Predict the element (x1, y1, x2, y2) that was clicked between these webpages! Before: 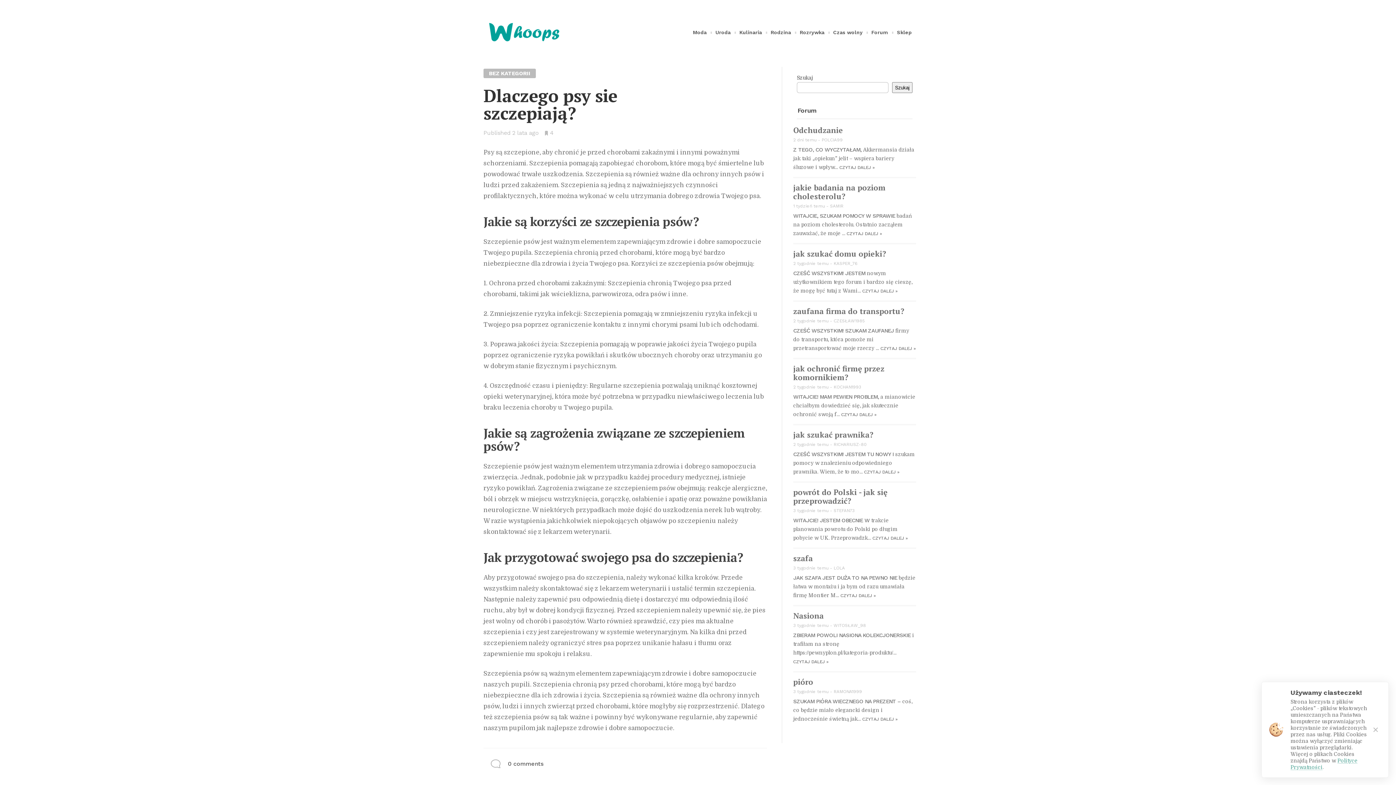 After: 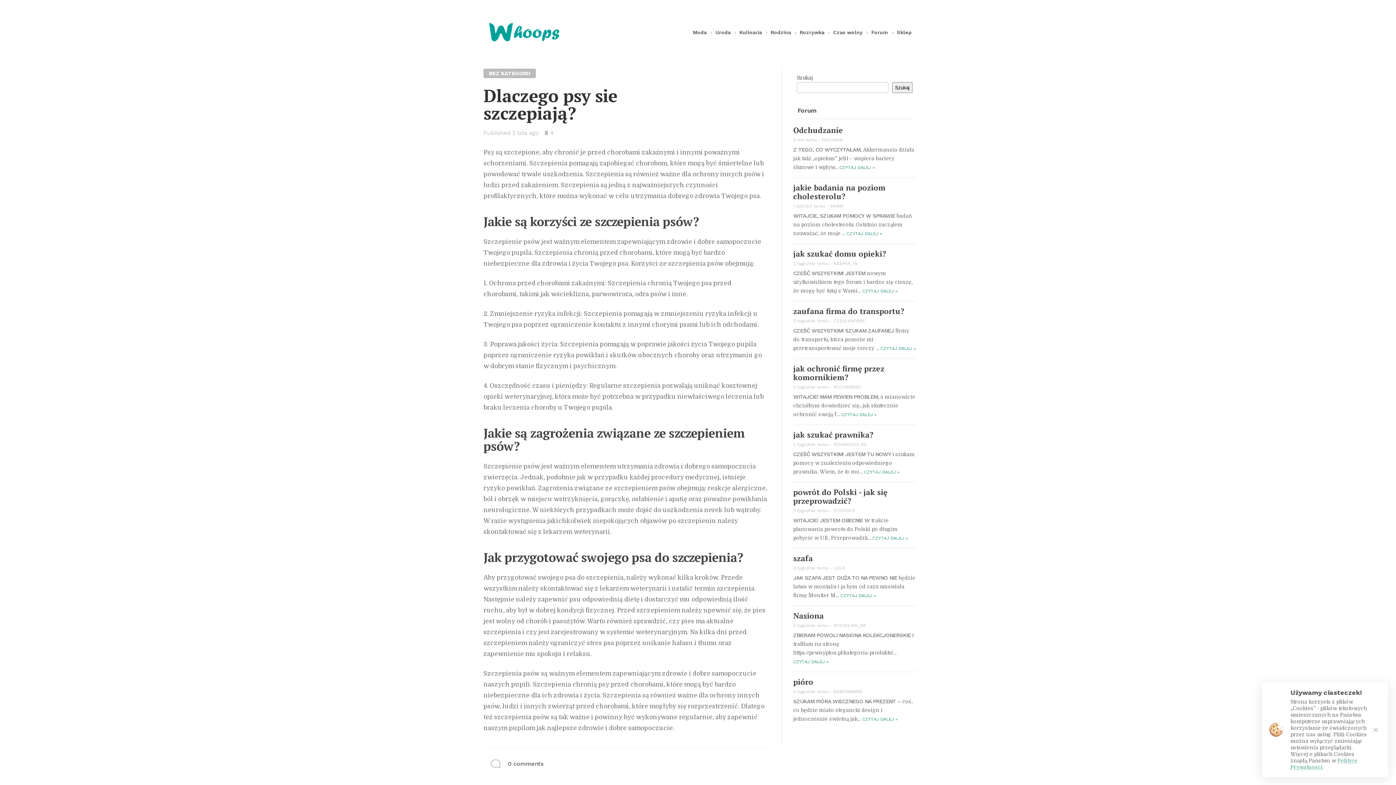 Action: bbox: (793, 659, 828, 664) label: CZYTAJ DALEJ »